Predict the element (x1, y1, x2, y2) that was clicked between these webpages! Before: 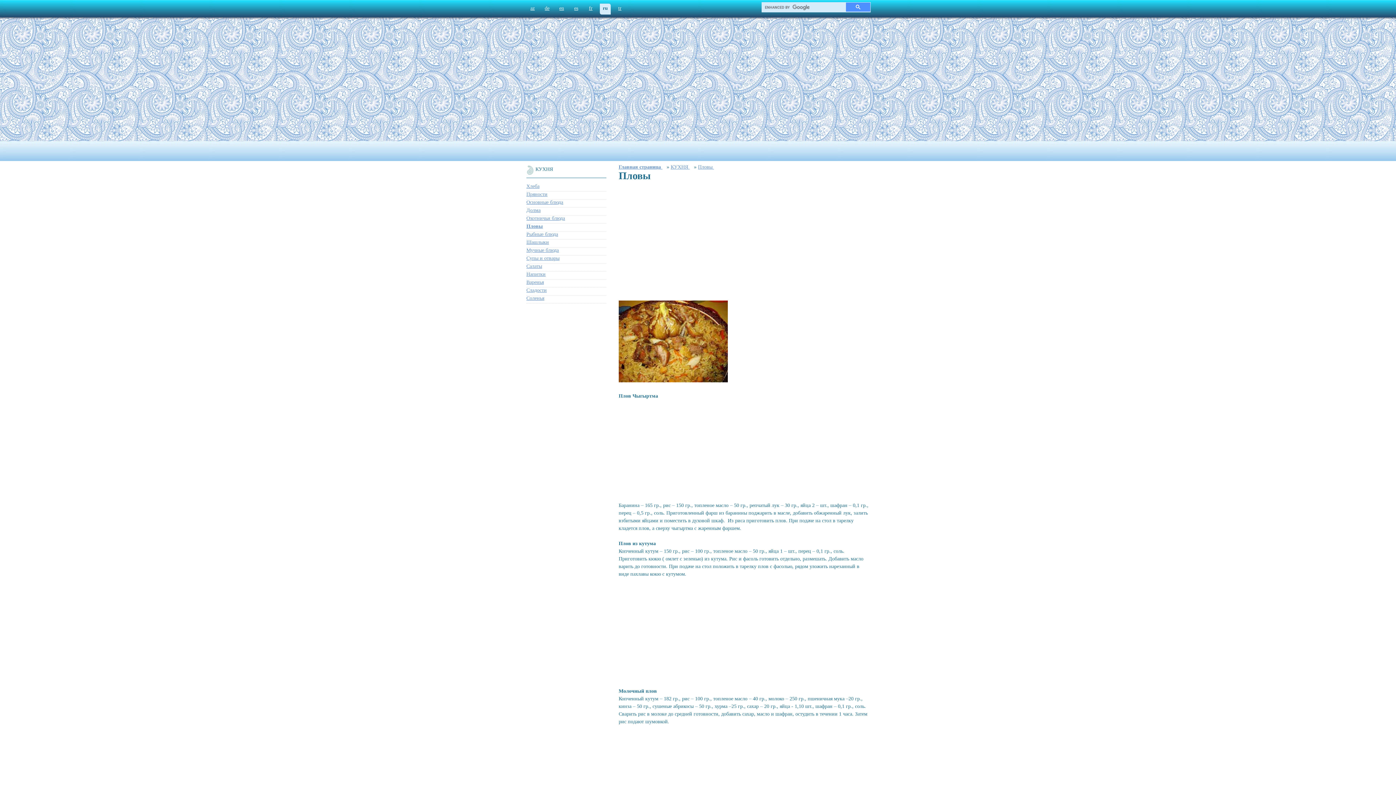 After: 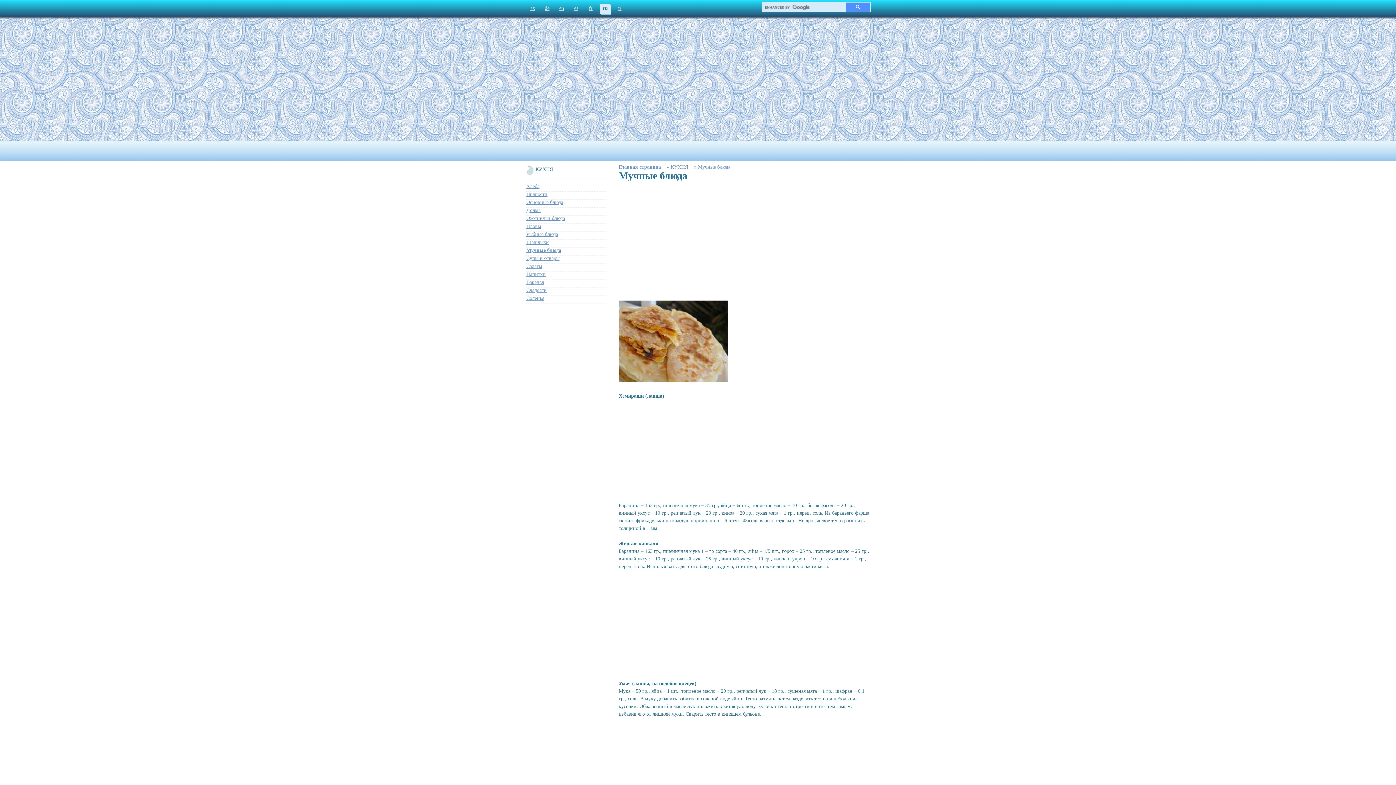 Action: bbox: (526, 247, 558, 253) label: Мучные блюда